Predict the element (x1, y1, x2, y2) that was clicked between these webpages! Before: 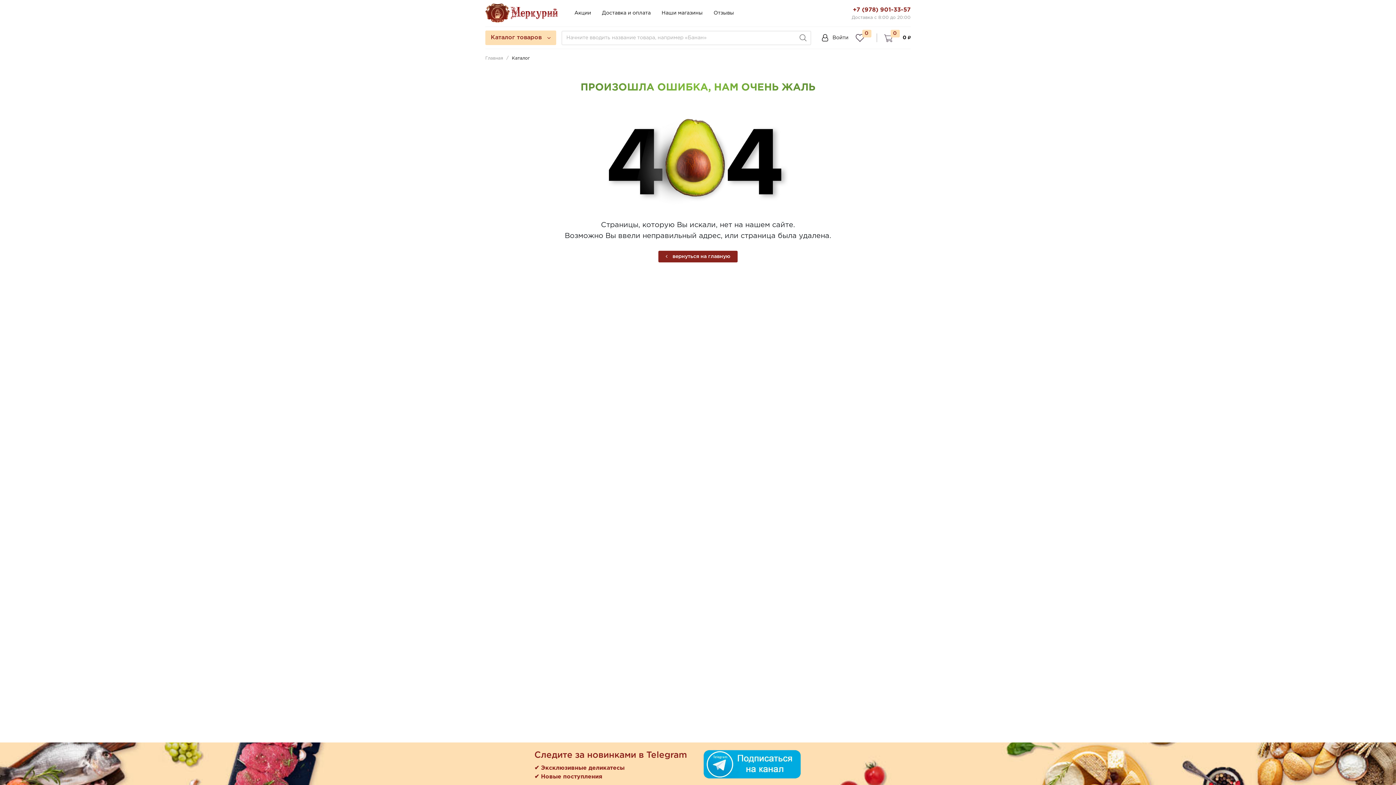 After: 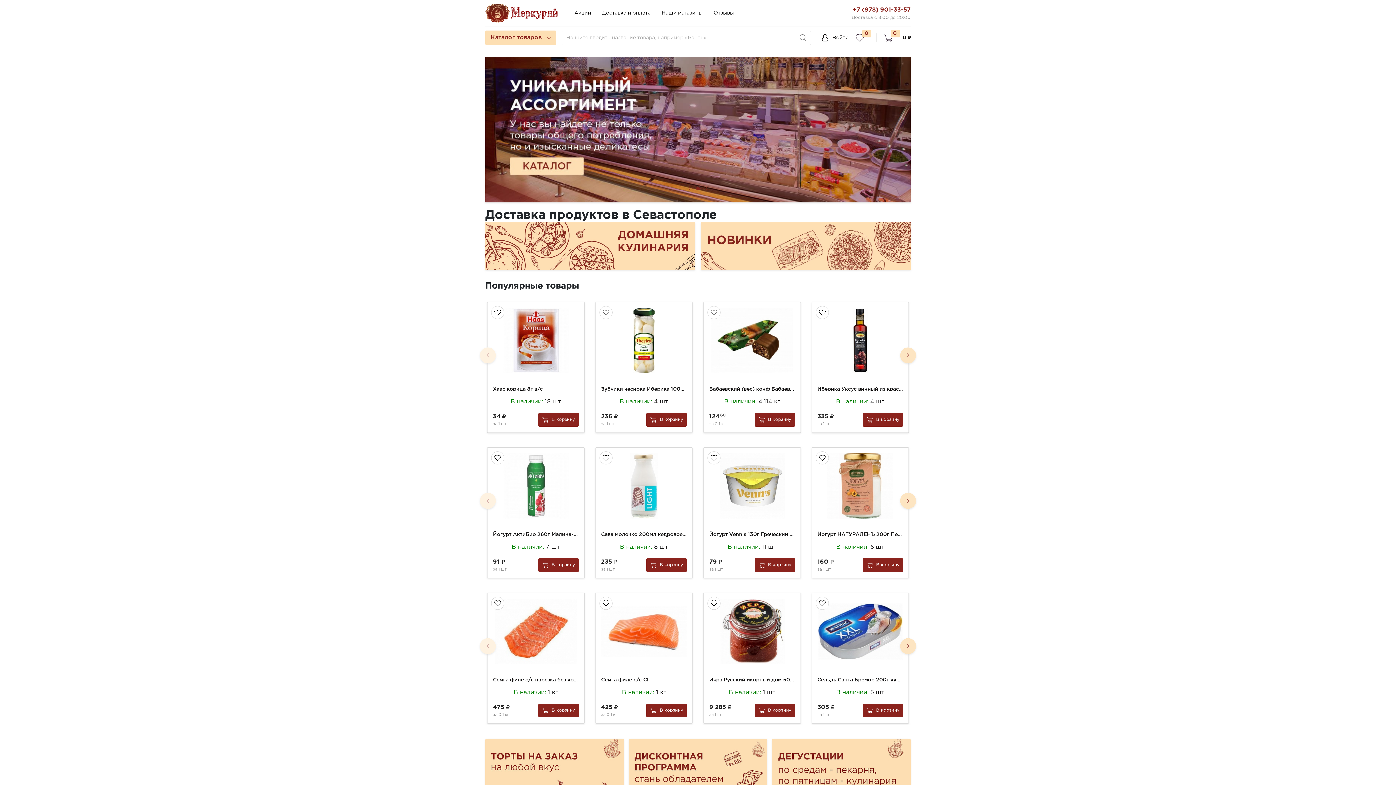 Action: bbox: (485, 56, 504, 60) label: Главная 